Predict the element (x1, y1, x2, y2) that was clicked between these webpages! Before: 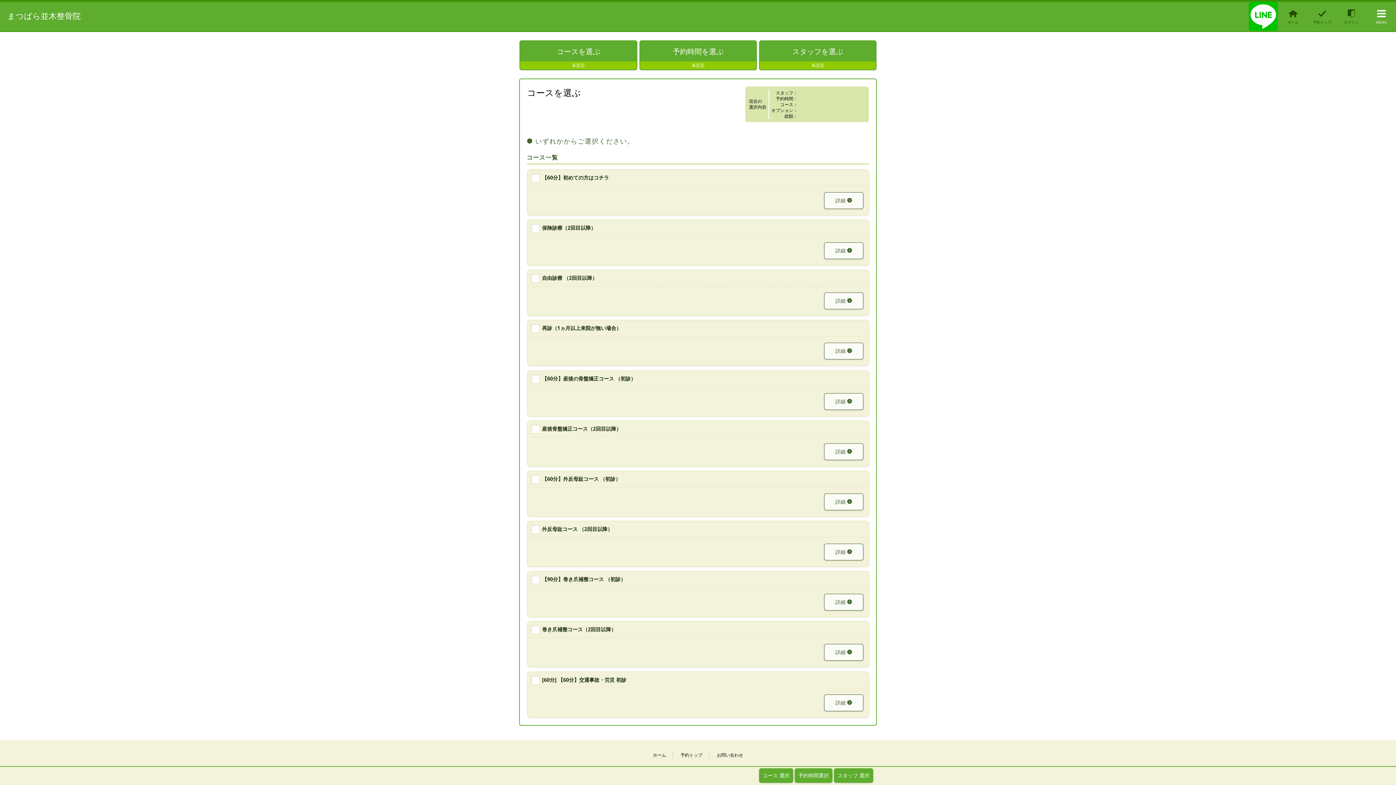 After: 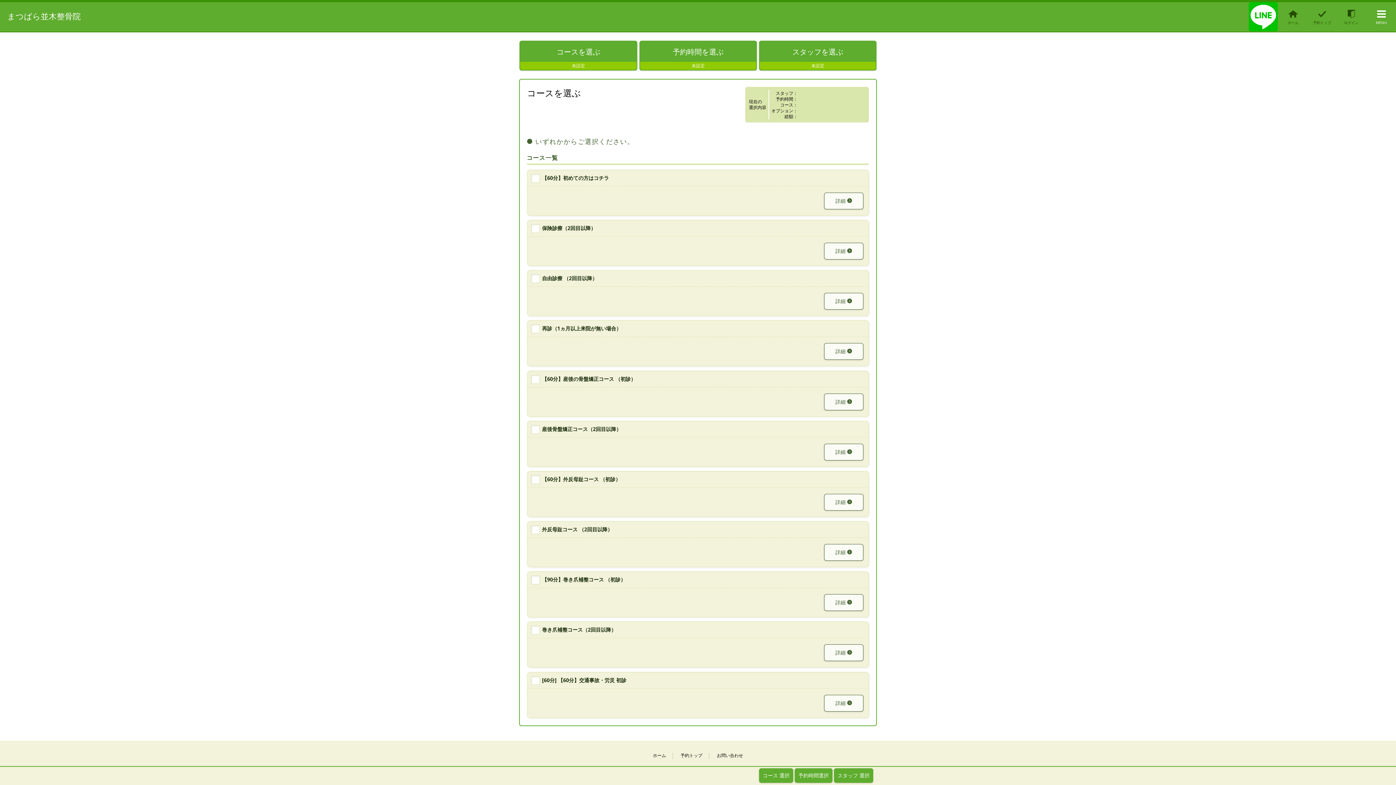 Action: label: ホーム bbox: (1278, 1, 1308, 30)